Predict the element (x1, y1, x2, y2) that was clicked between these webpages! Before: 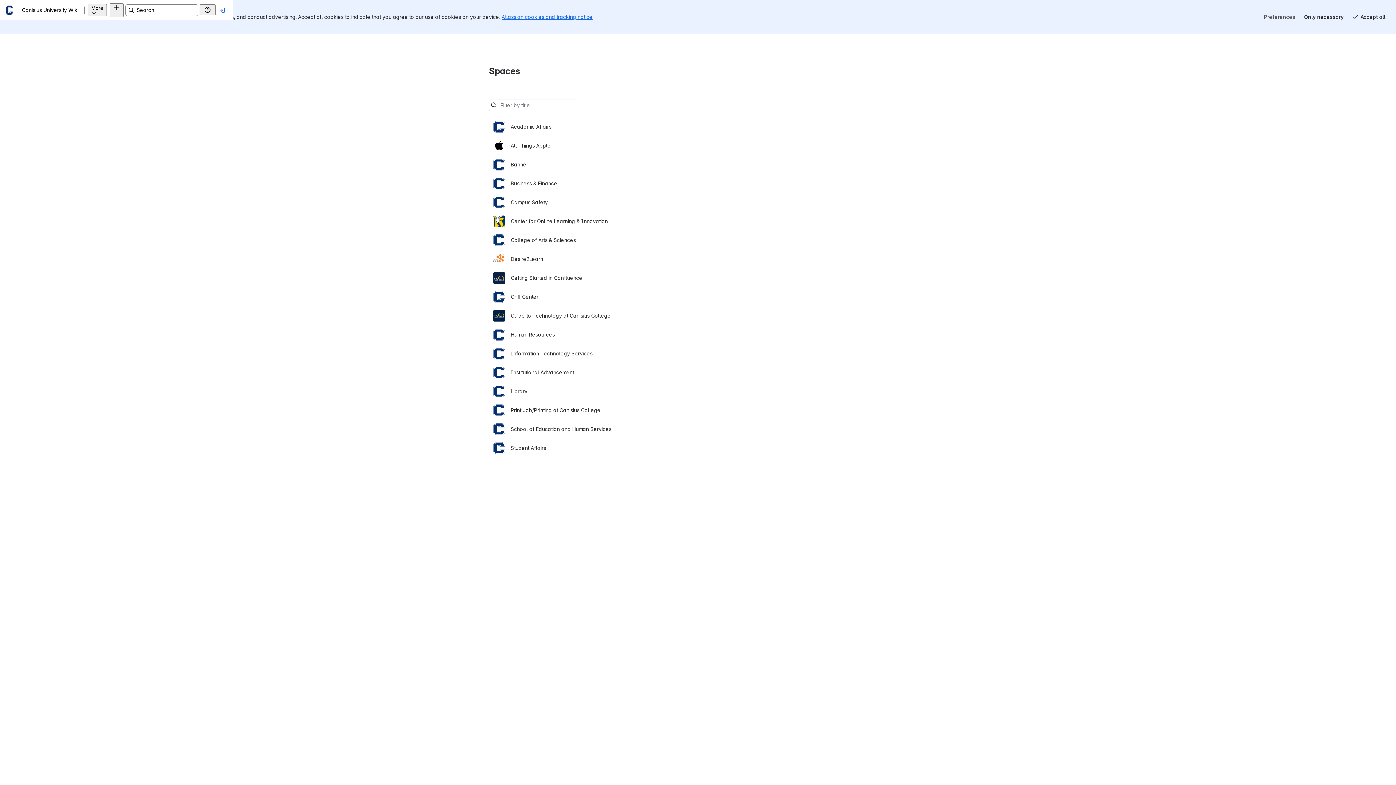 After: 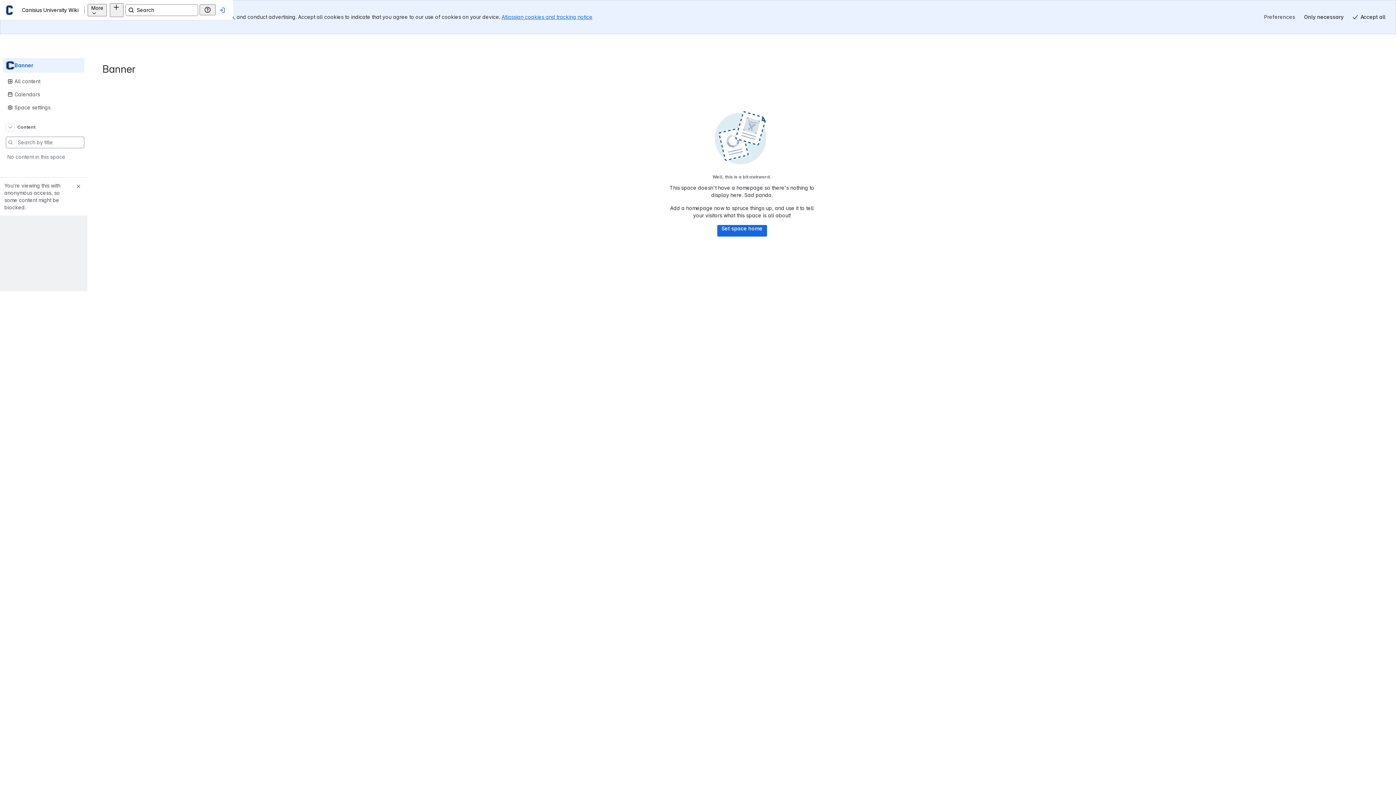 Action: label: Banner bbox: (493, 121, 903, 140)